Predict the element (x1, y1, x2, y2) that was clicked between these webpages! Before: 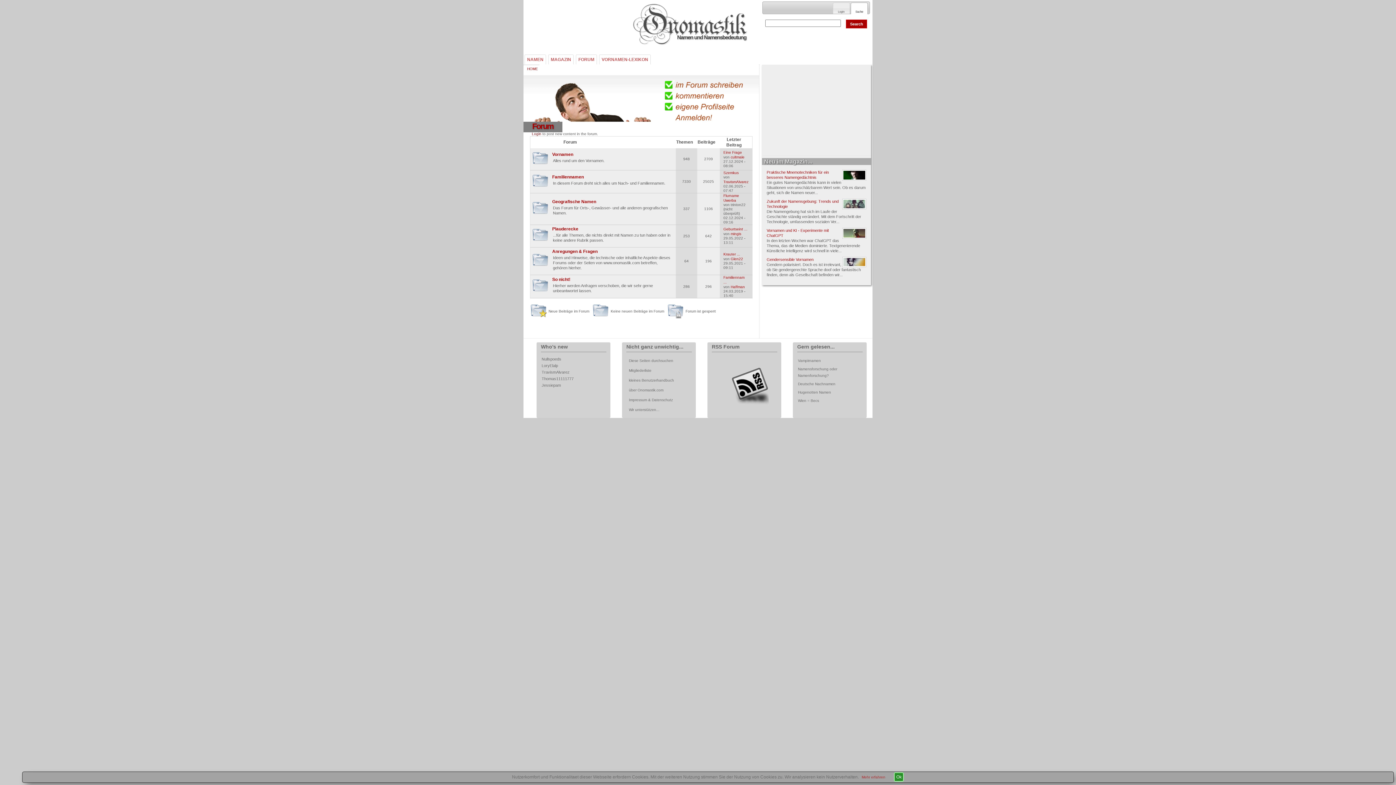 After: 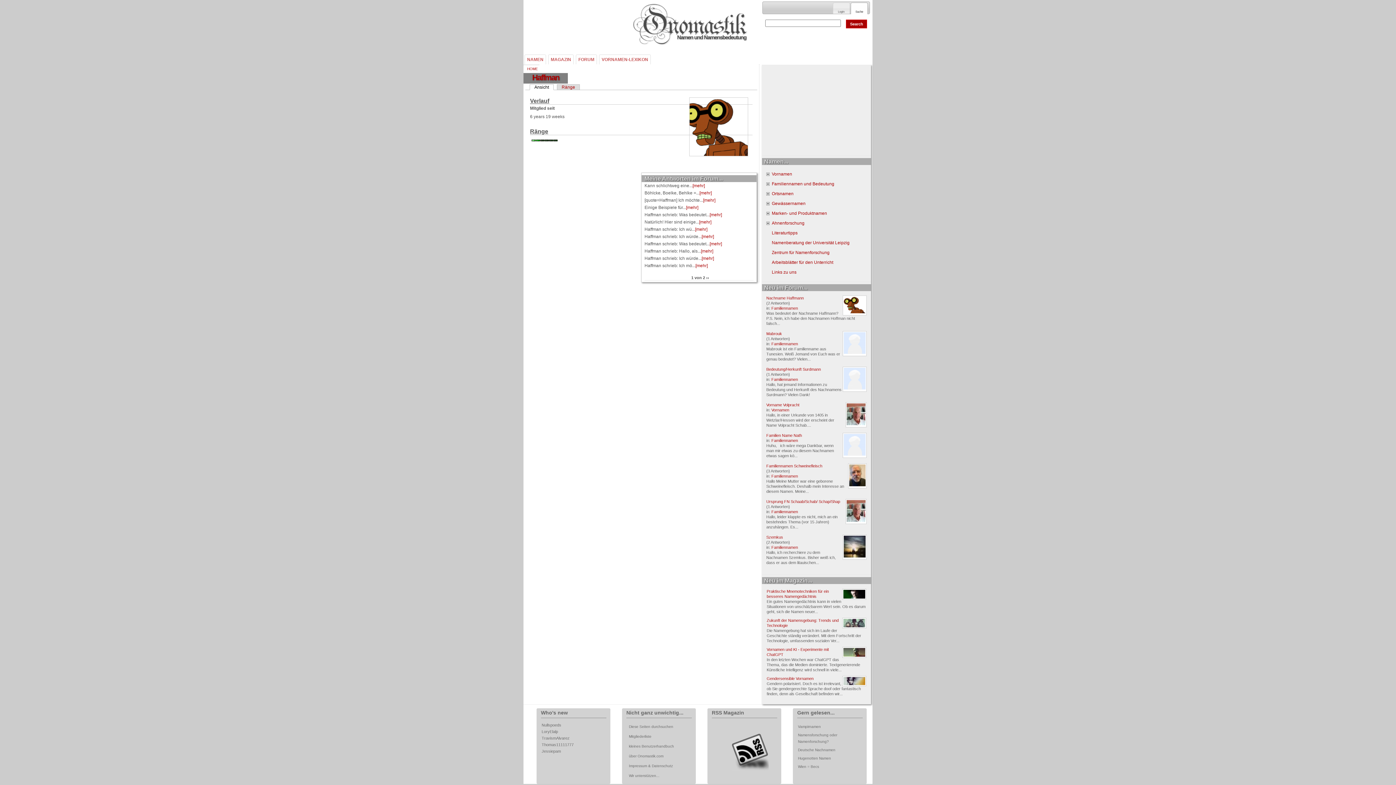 Action: label: Haffman bbox: (730, 285, 745, 289)